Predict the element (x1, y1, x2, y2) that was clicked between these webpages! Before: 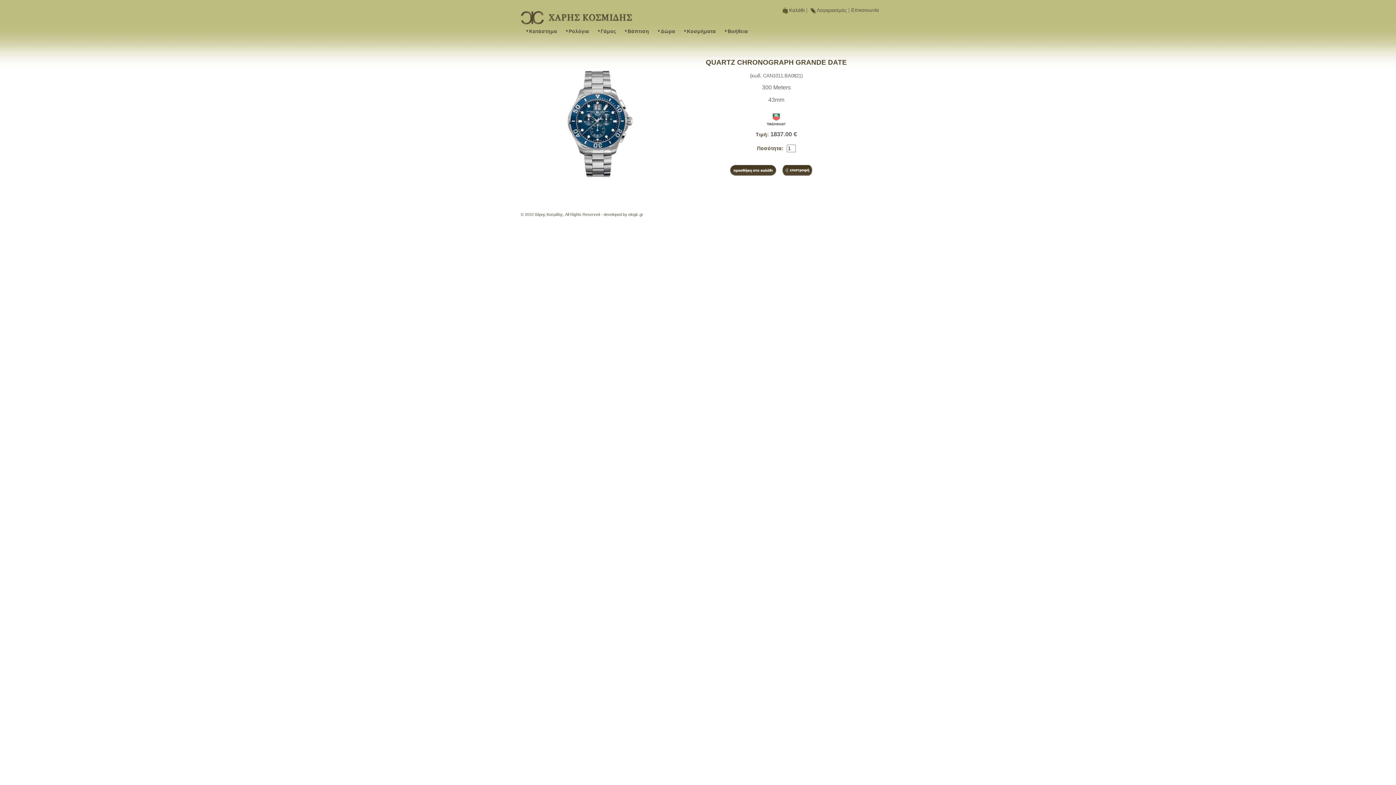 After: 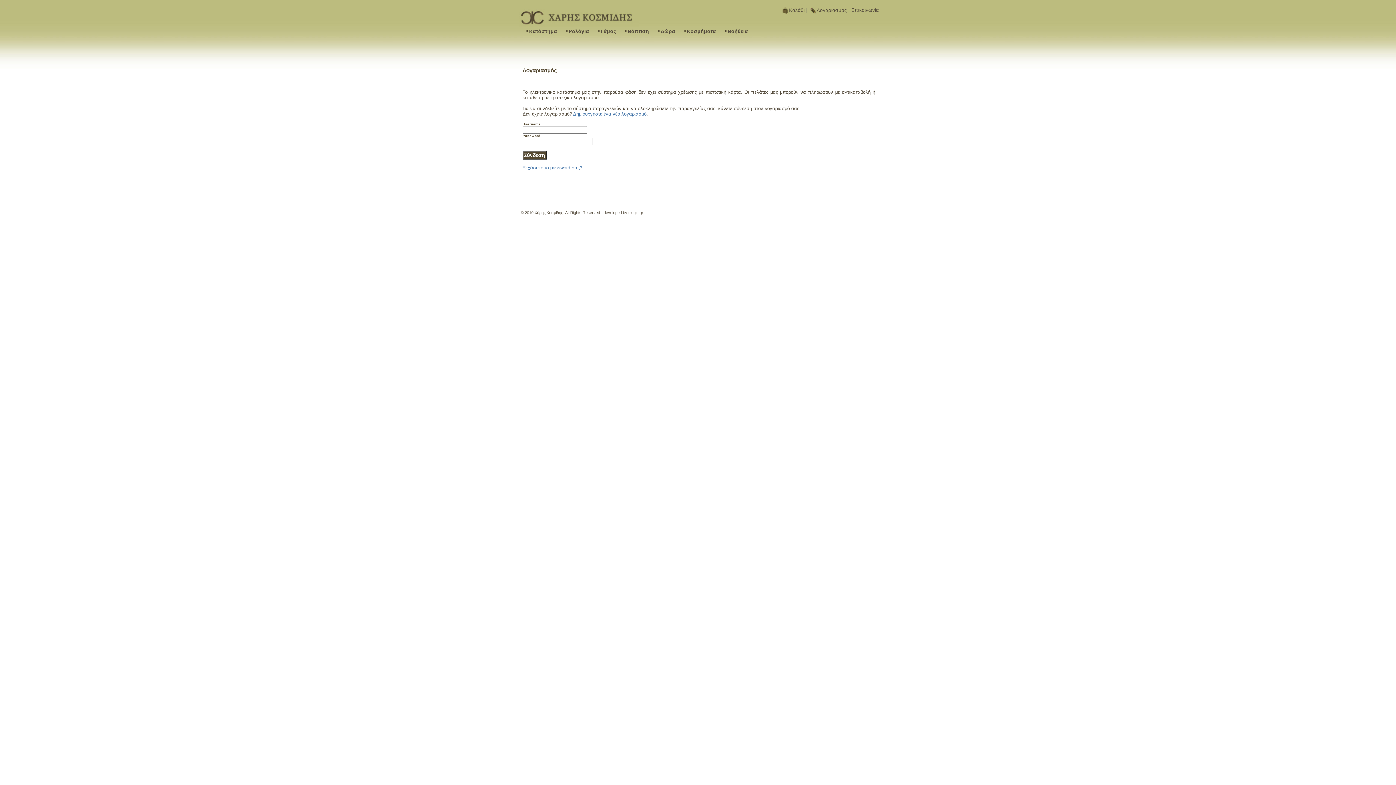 Action: label: Λογαριασμός bbox: (809, 7, 847, 12)